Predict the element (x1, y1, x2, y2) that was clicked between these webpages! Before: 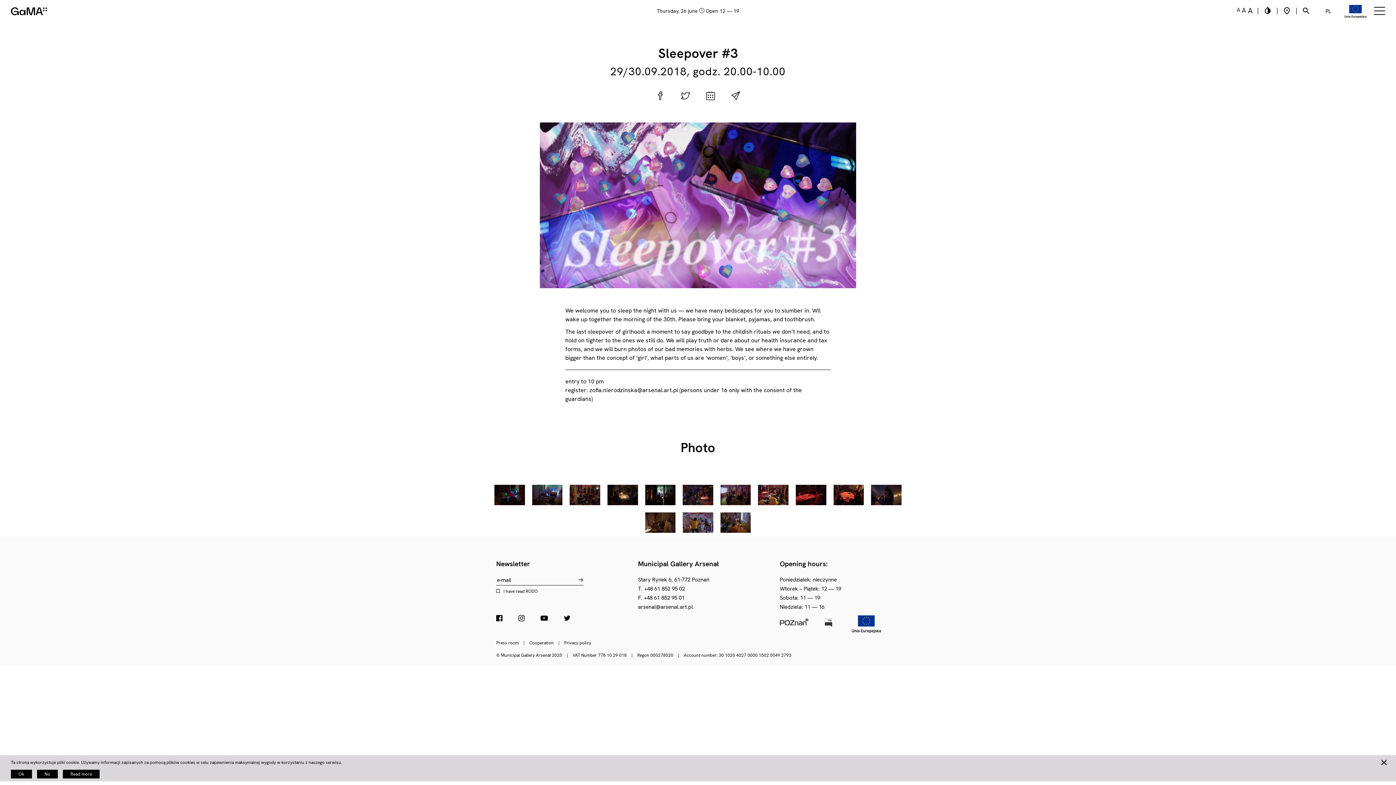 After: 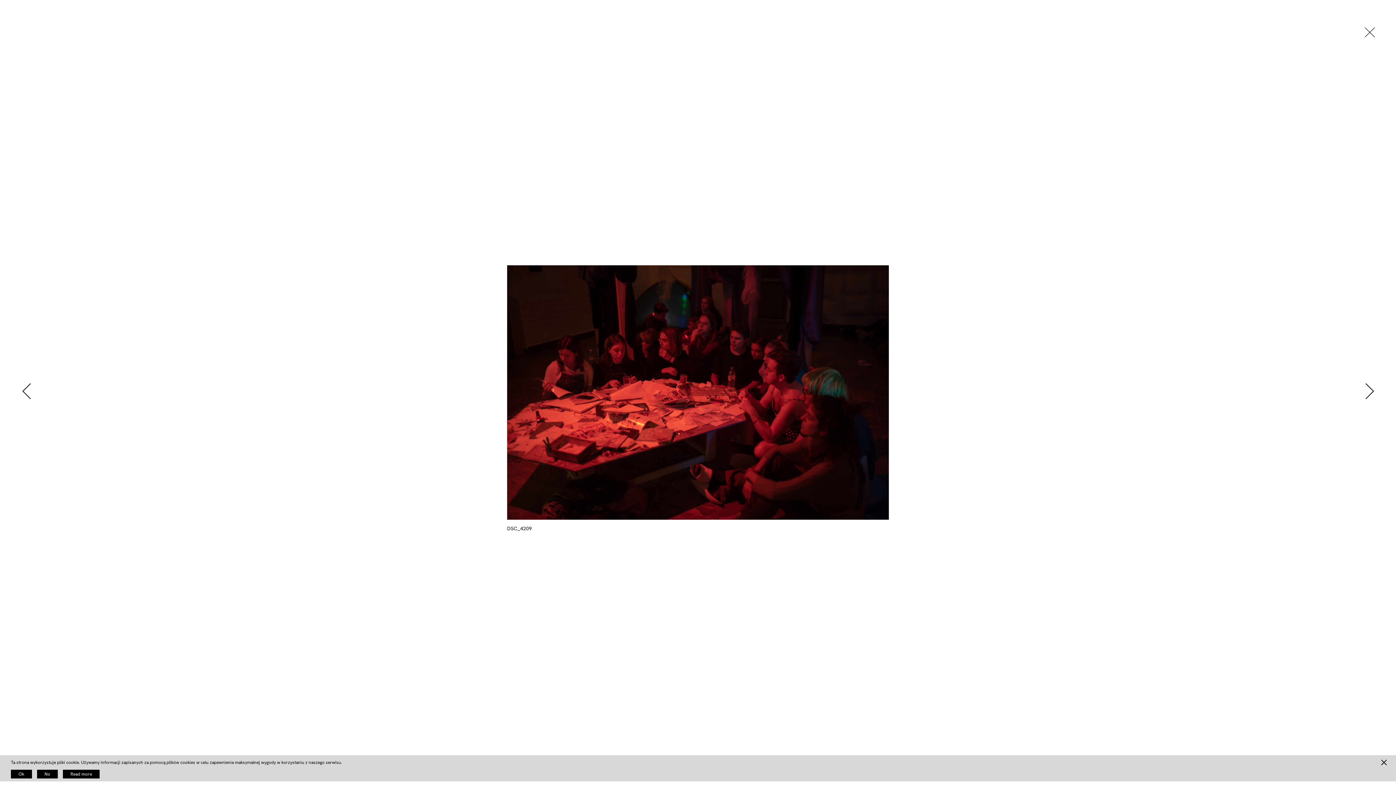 Action: bbox: (796, 485, 826, 505)